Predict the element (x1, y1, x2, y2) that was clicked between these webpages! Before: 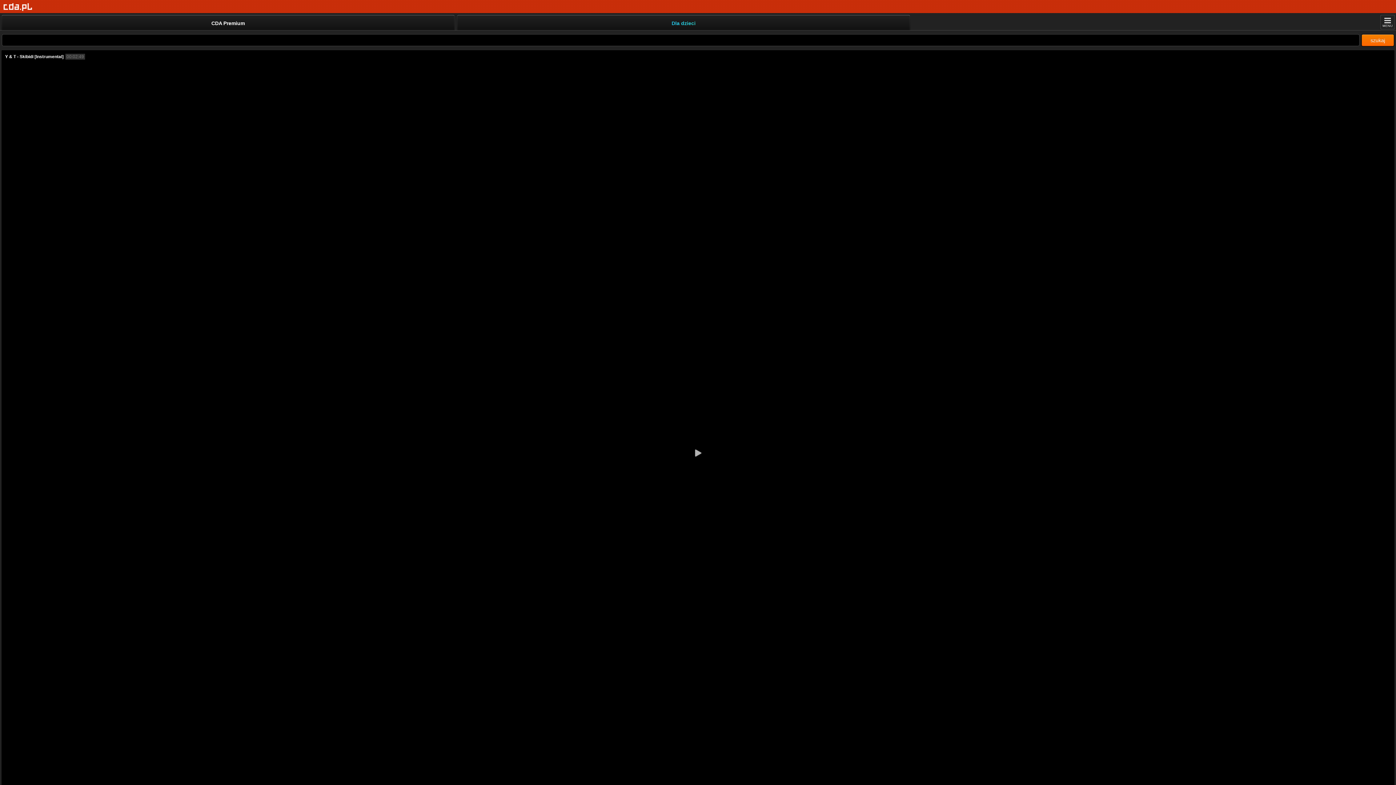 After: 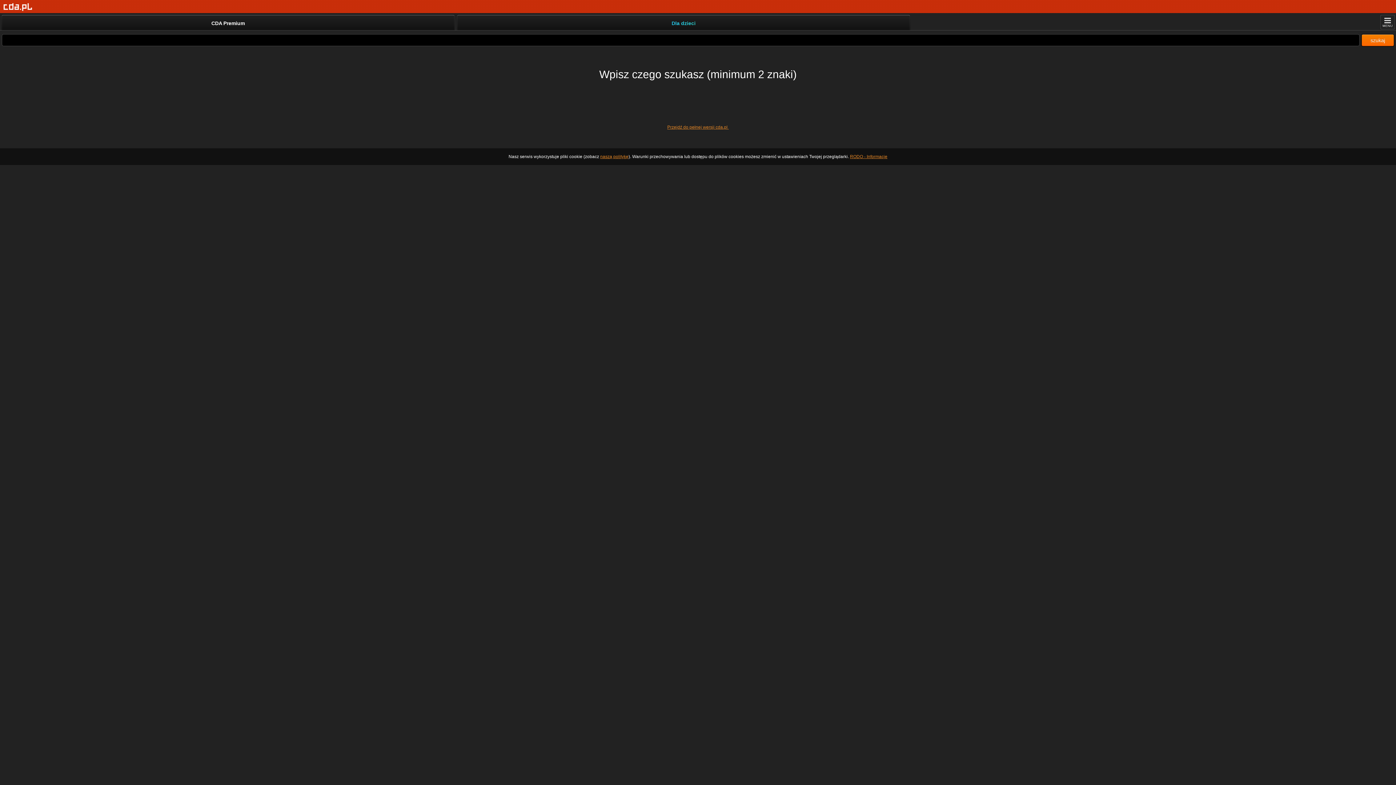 Action: label: szukaj bbox: (1361, 34, 1394, 46)